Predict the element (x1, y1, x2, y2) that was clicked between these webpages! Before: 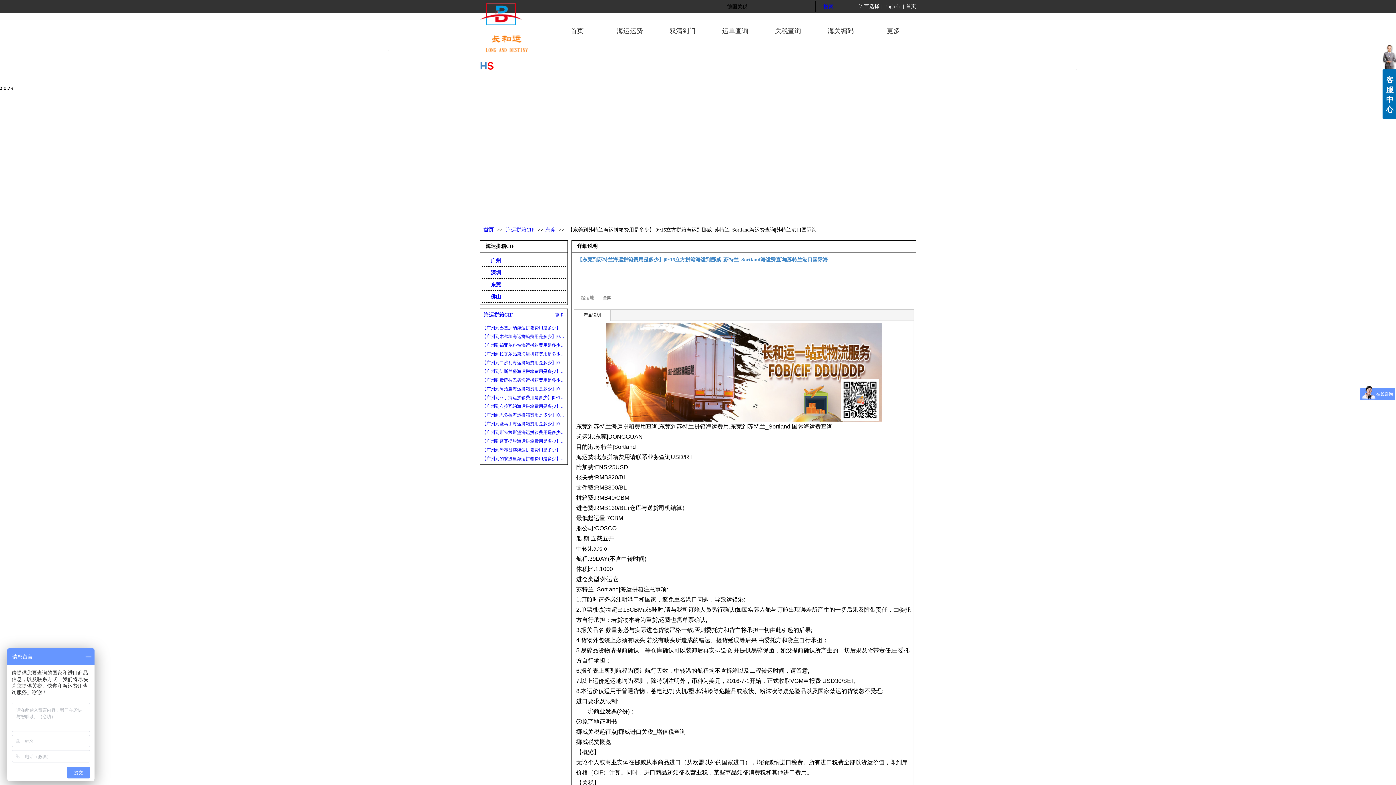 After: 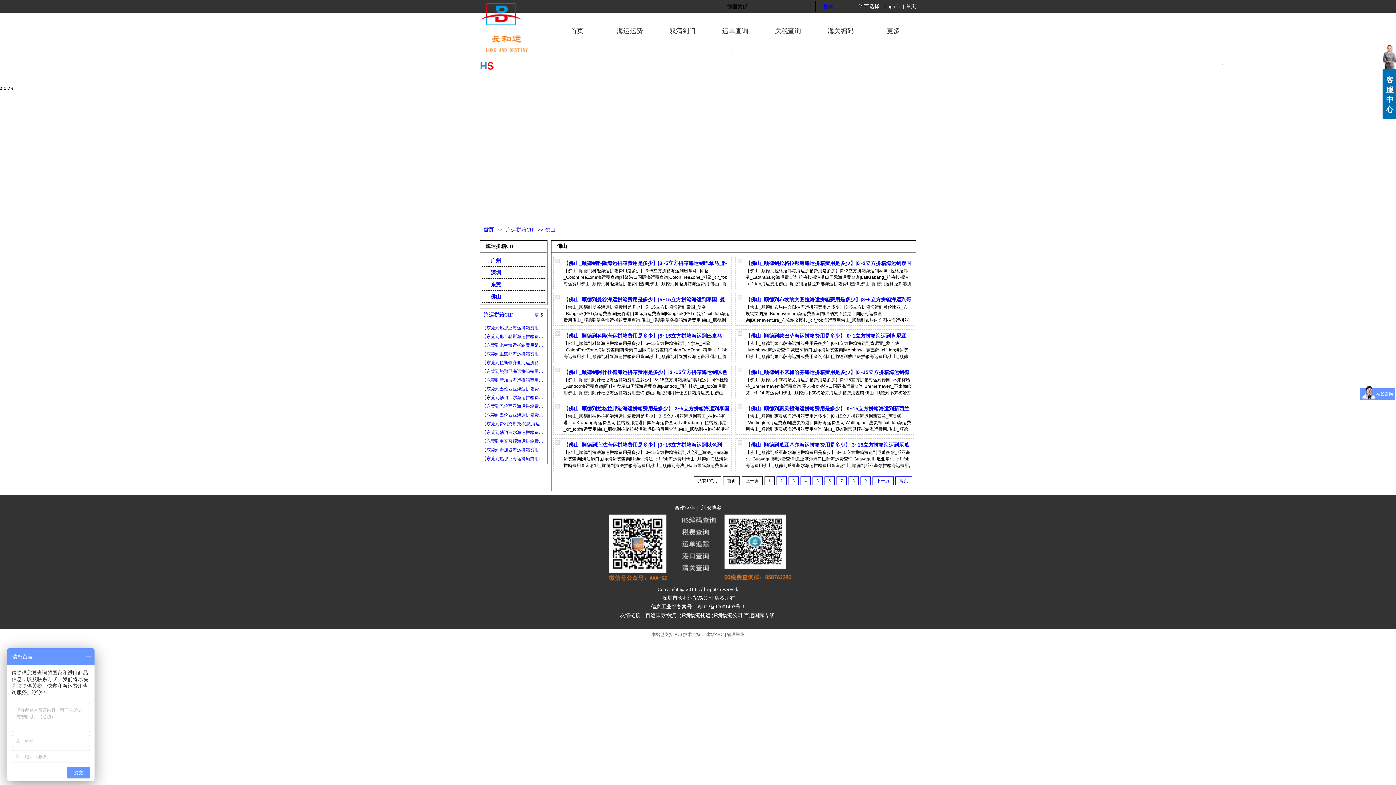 Action: label:  佛山 bbox: (485, 290, 562, 302)